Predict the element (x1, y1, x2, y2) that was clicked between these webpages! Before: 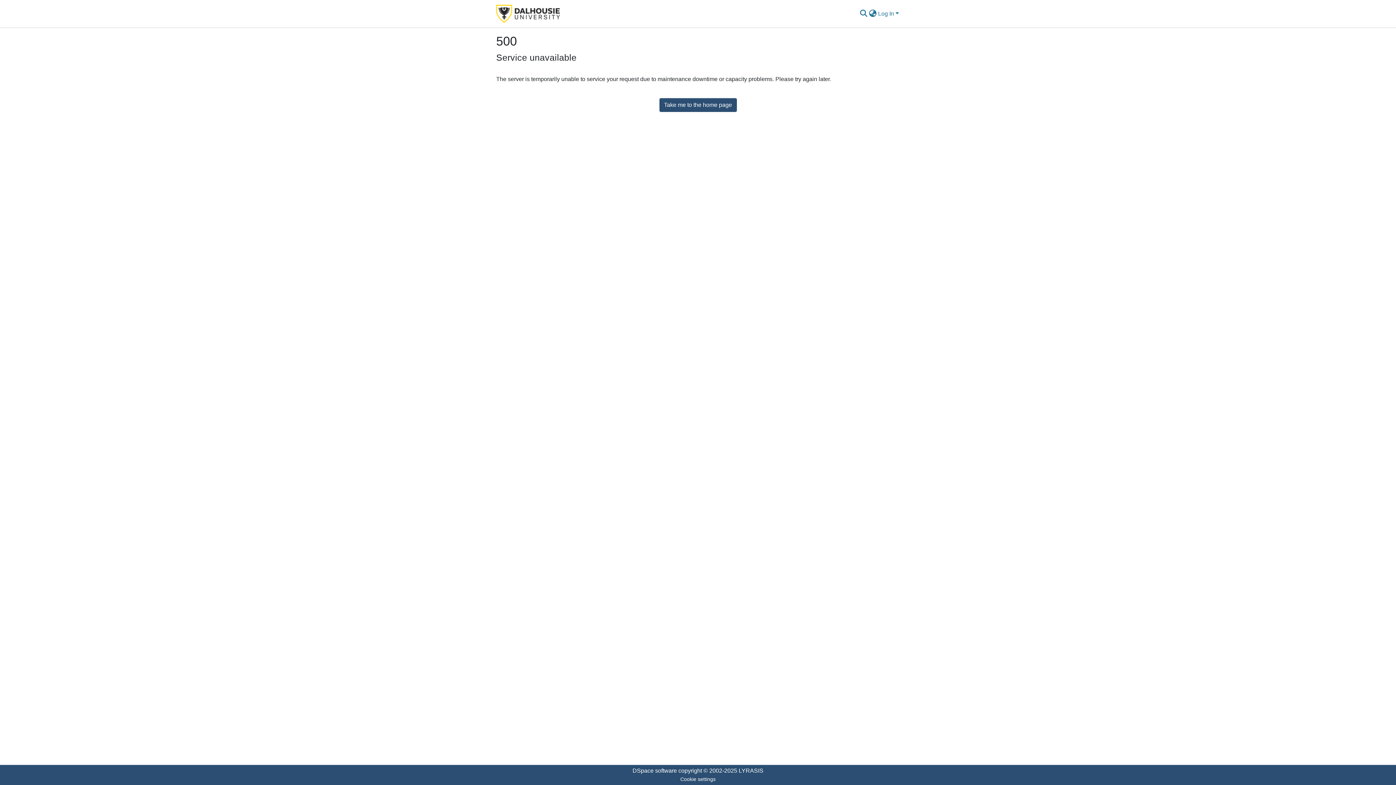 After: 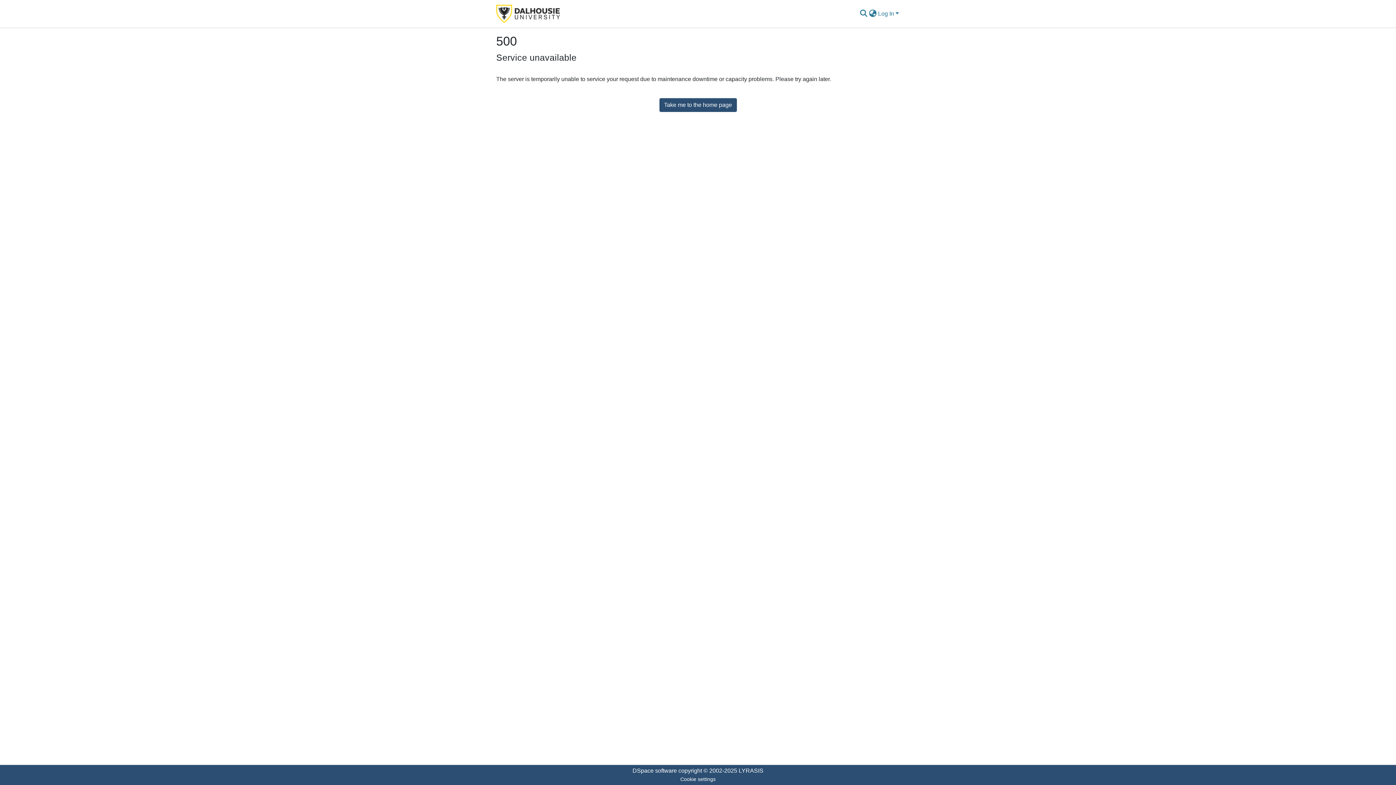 Action: label: Take me to the home page bbox: (659, 98, 736, 111)